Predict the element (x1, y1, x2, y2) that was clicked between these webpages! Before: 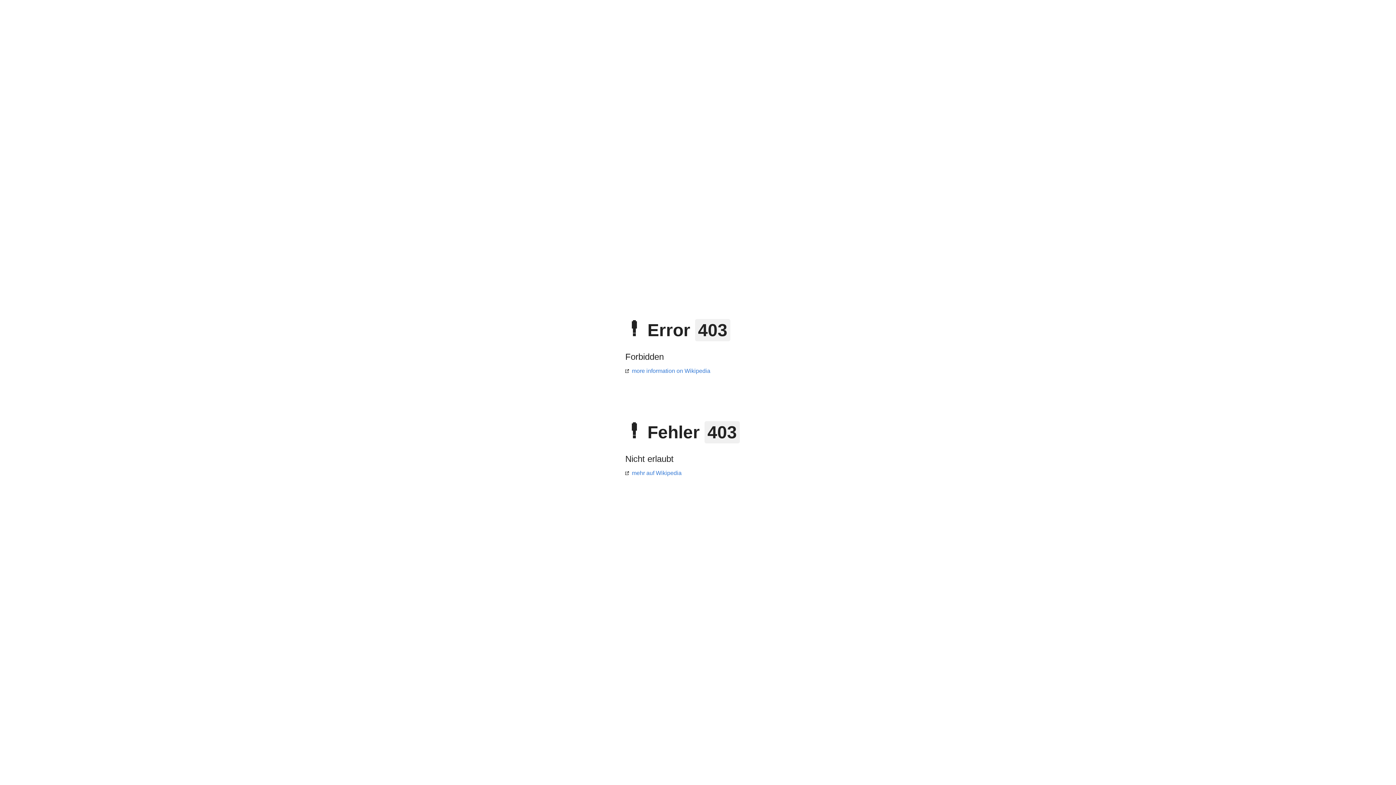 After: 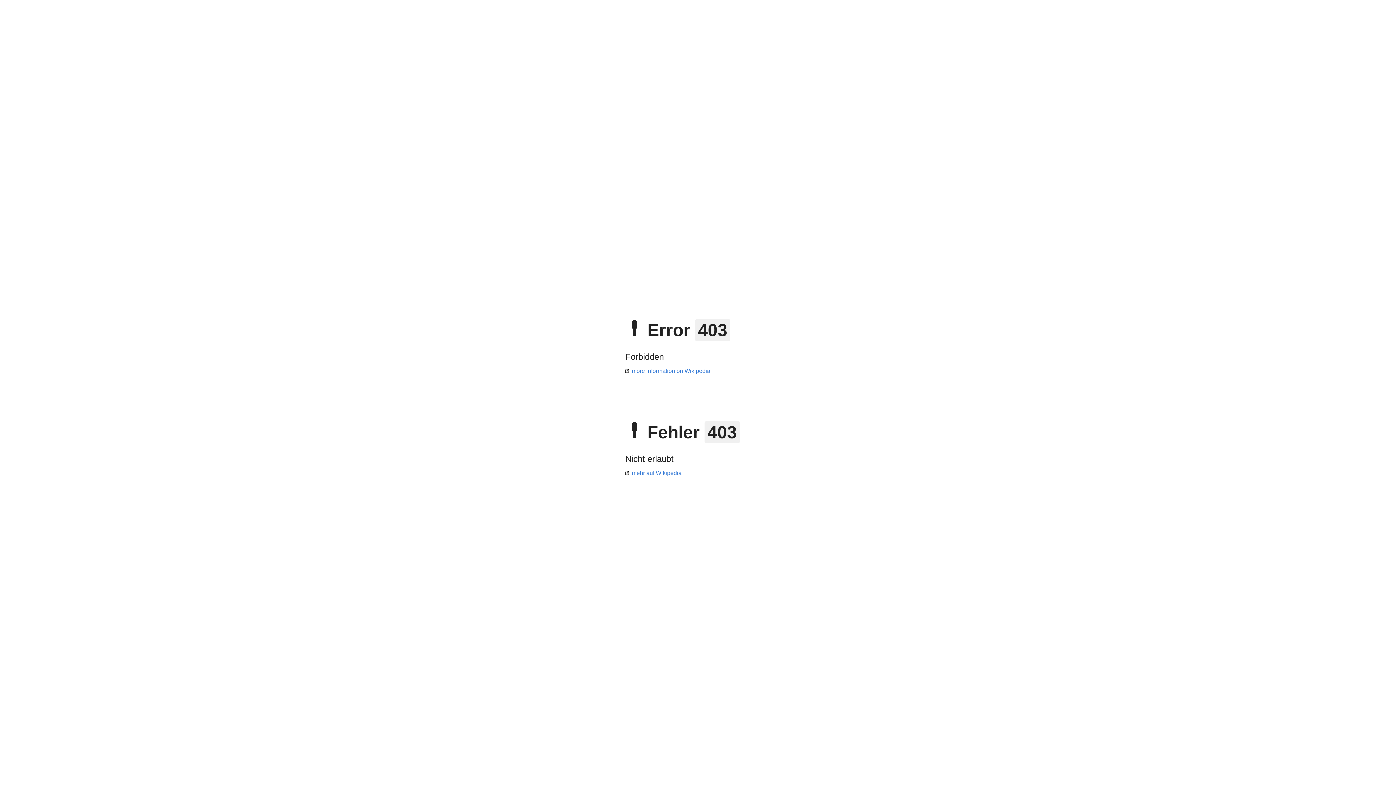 Action: bbox: (625, 470, 681, 476) label: mehr auf Wikipedia